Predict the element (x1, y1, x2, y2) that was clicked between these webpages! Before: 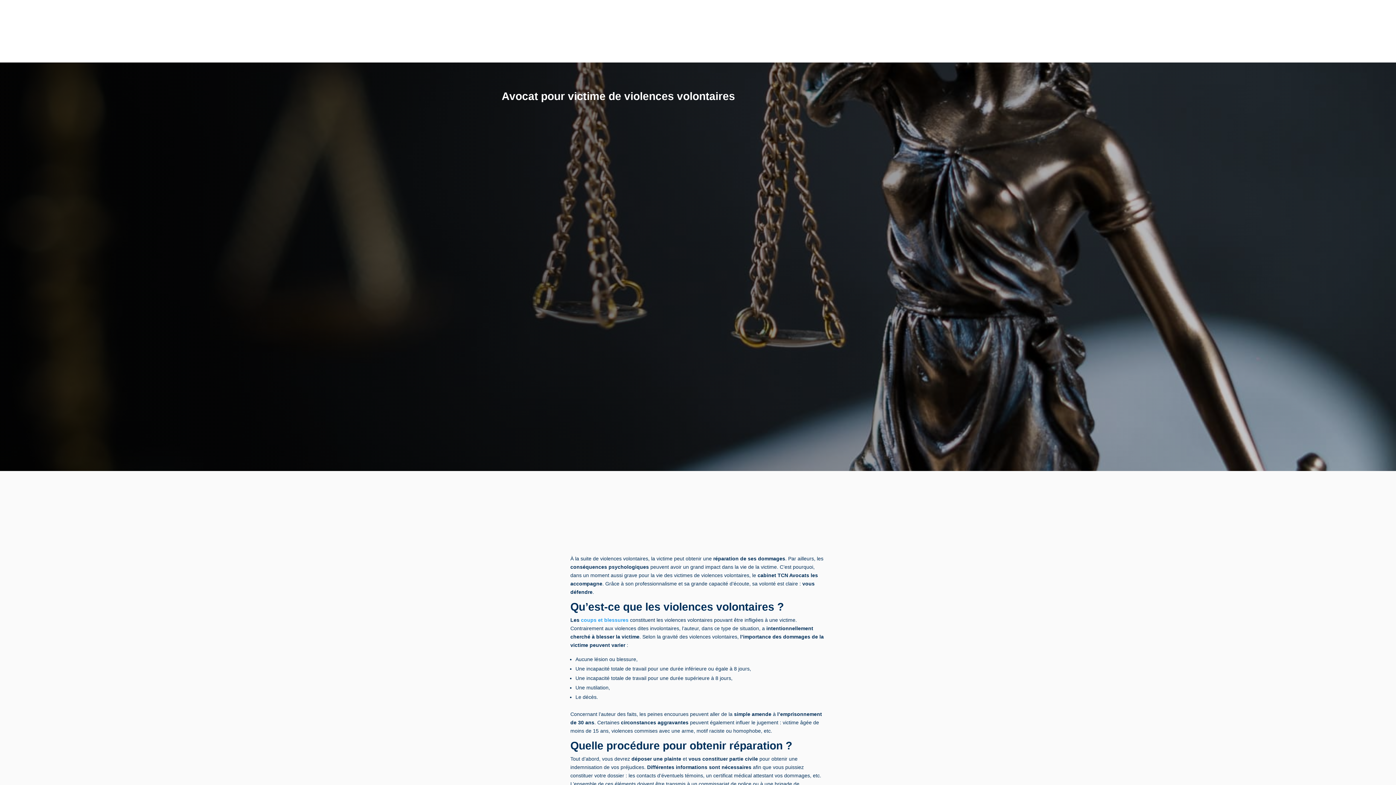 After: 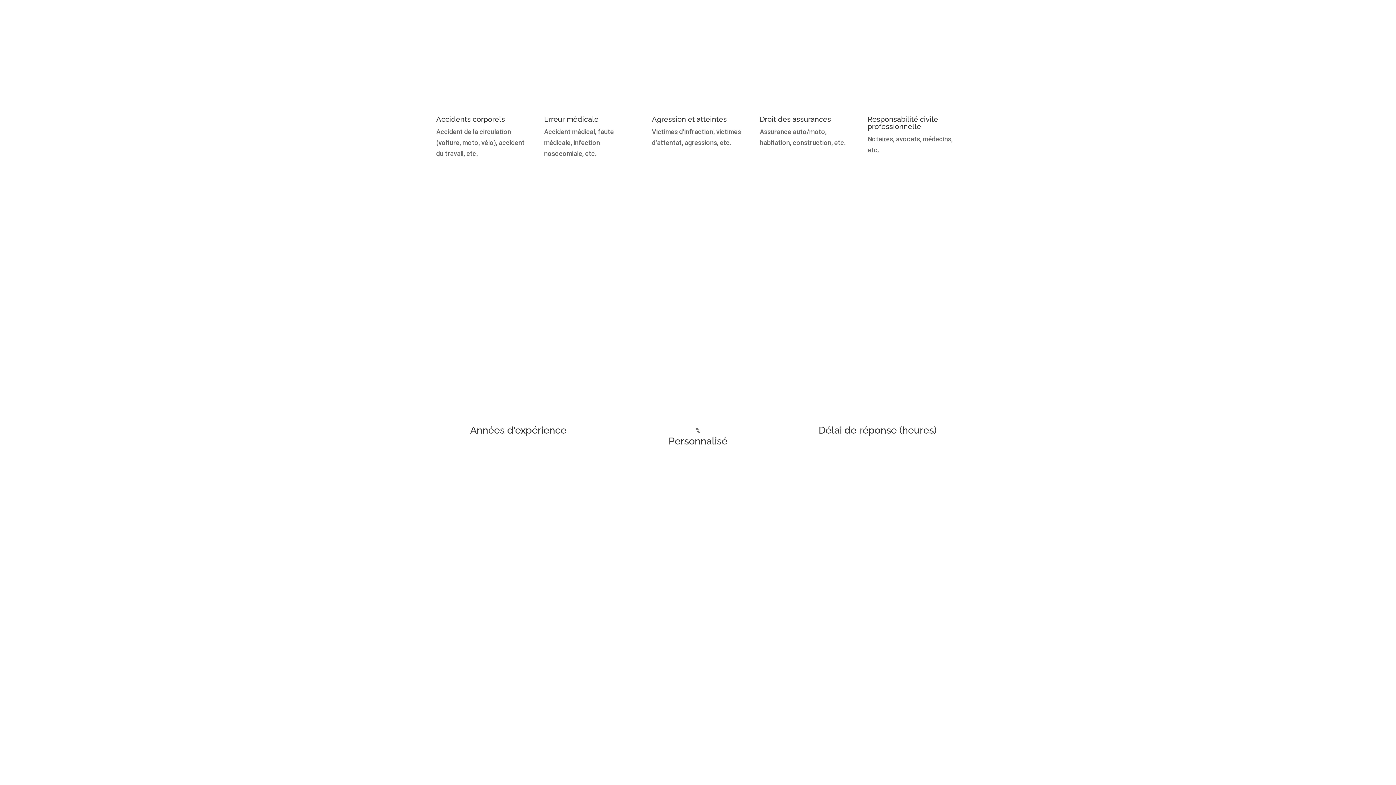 Action: bbox: (665, 3, 756, 31) label: DOMAINES D’INTERVENTION